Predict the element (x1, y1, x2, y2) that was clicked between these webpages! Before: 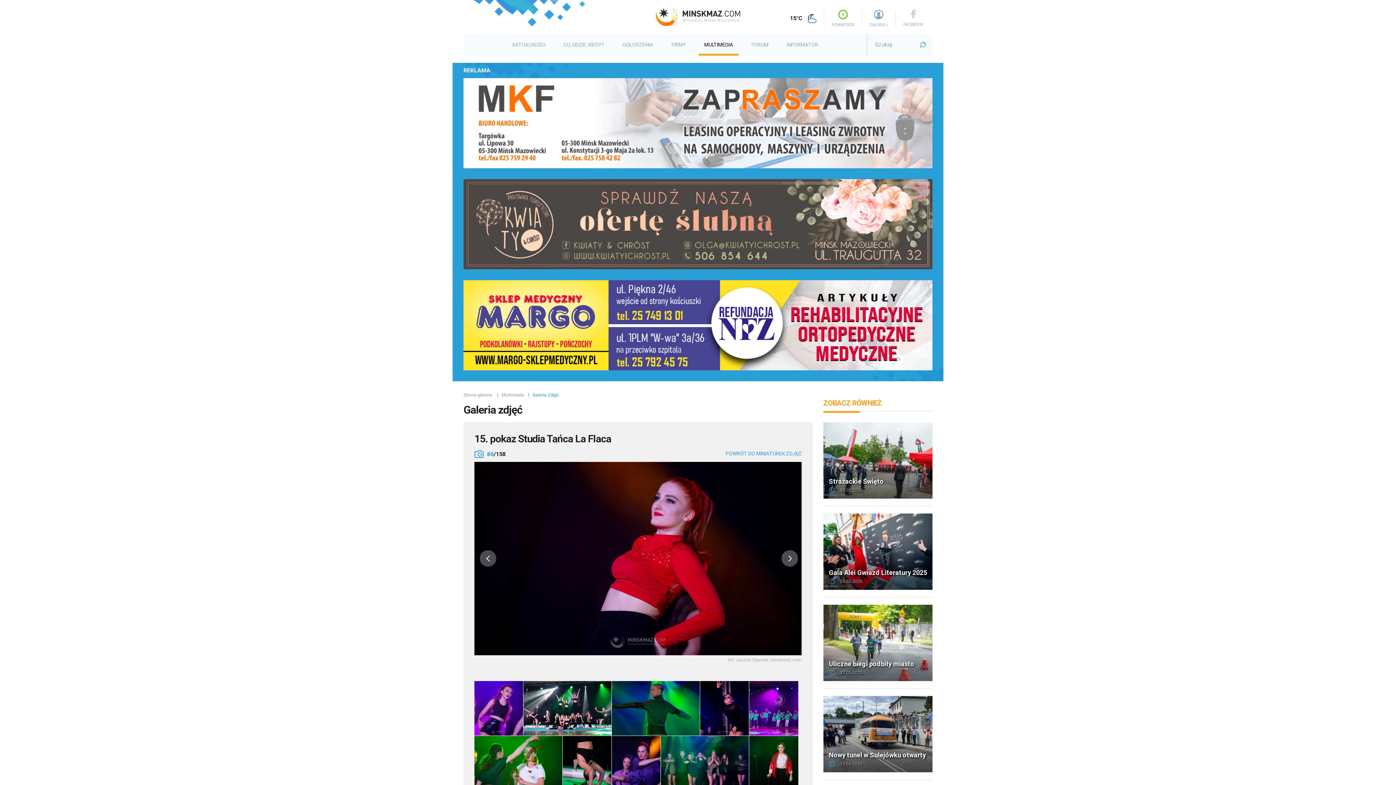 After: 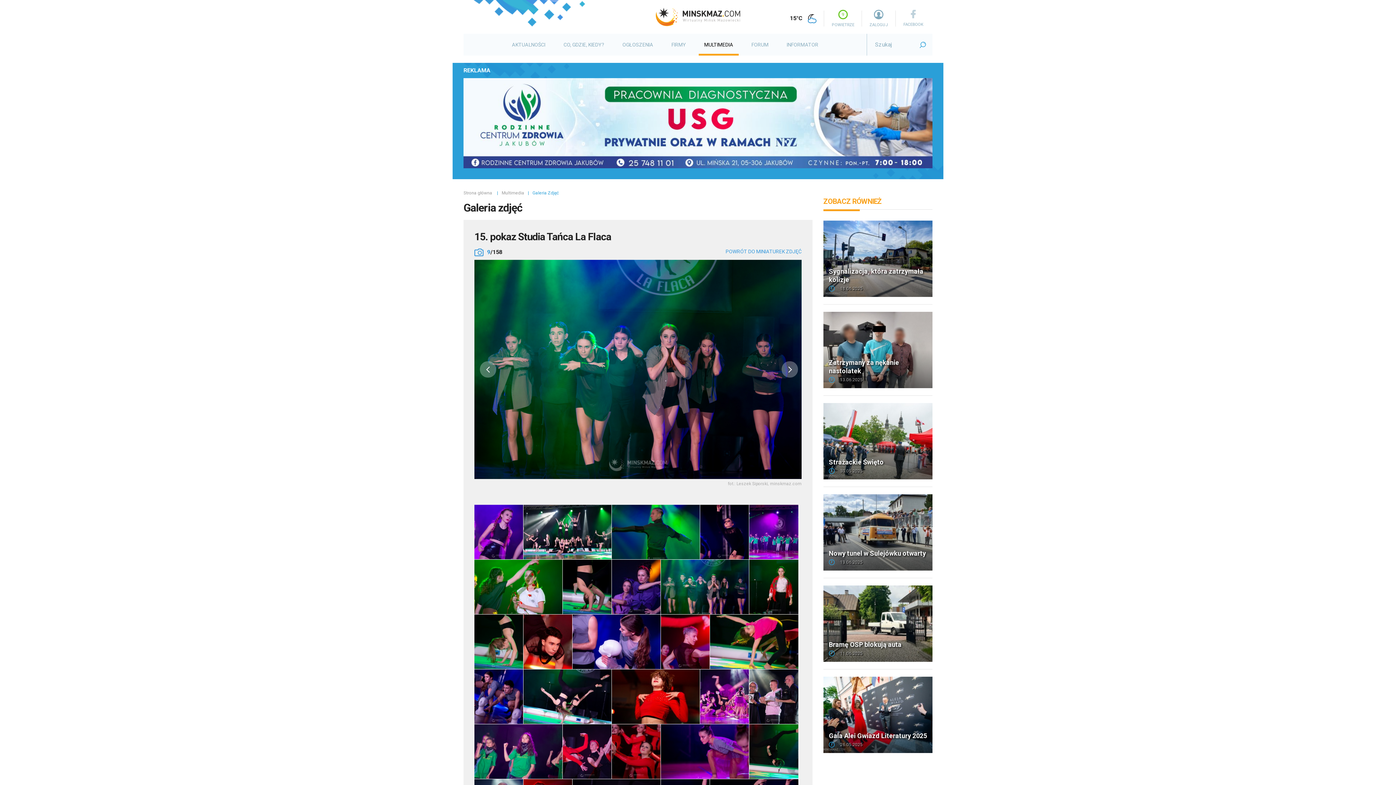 Action: bbox: (661, 736, 749, 791)